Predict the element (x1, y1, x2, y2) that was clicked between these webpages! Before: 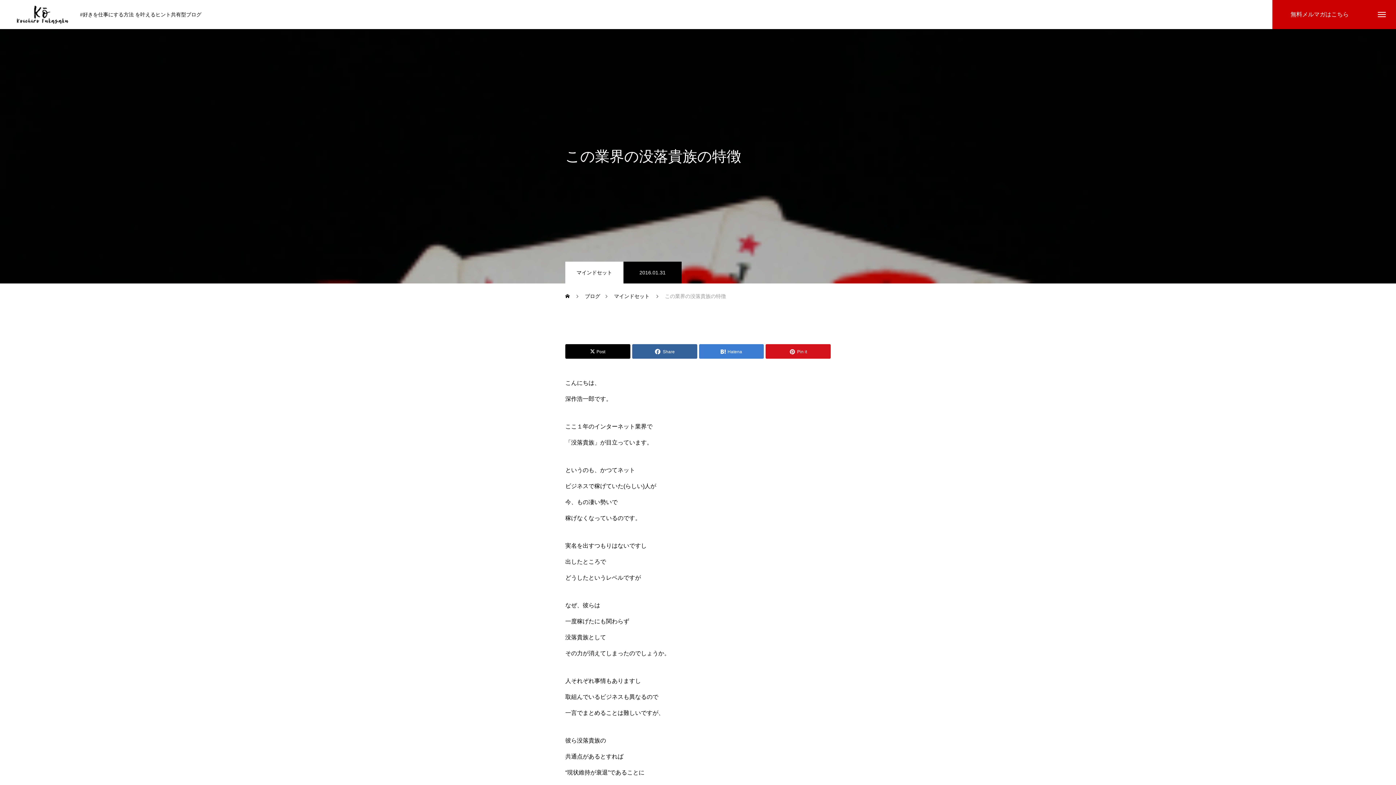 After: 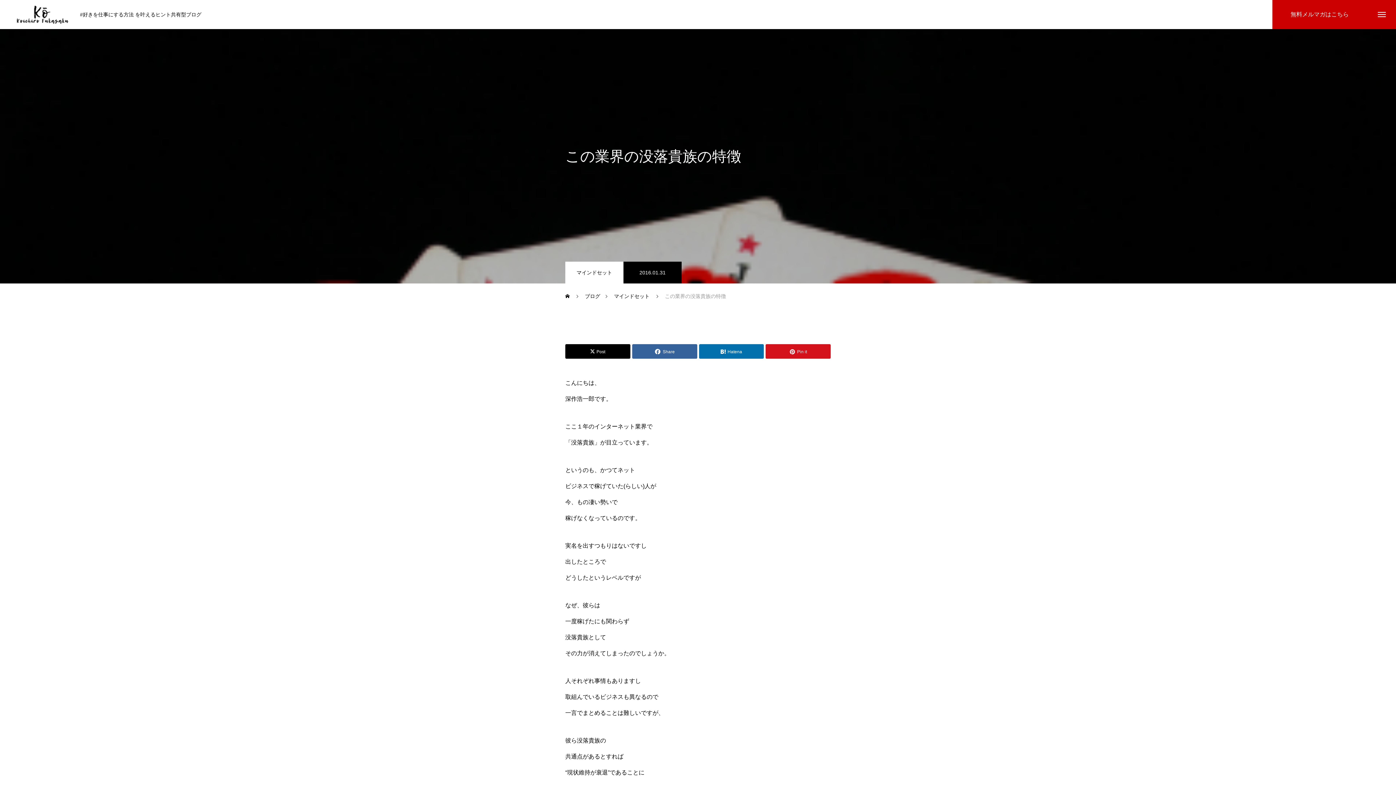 Action: bbox: (699, 344, 764, 358) label: Hatena